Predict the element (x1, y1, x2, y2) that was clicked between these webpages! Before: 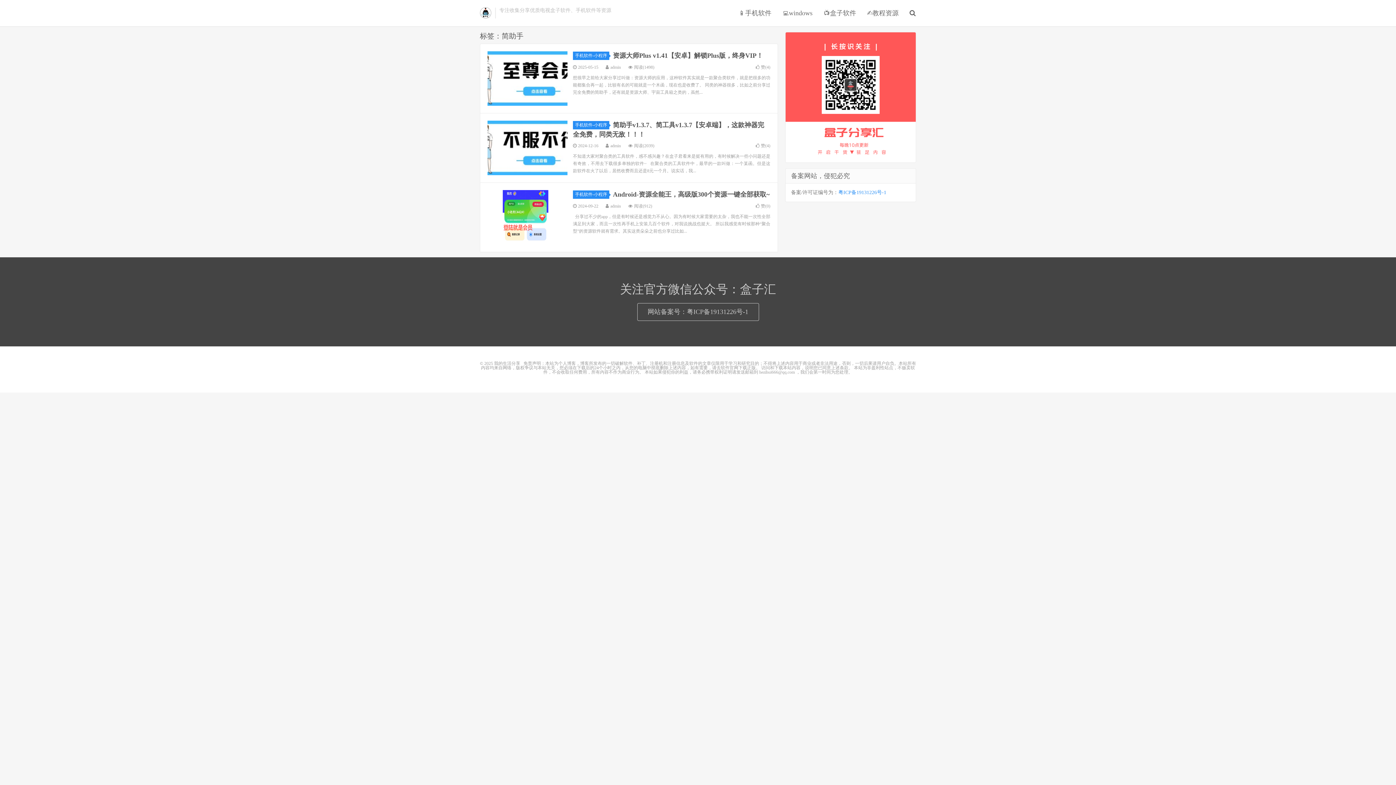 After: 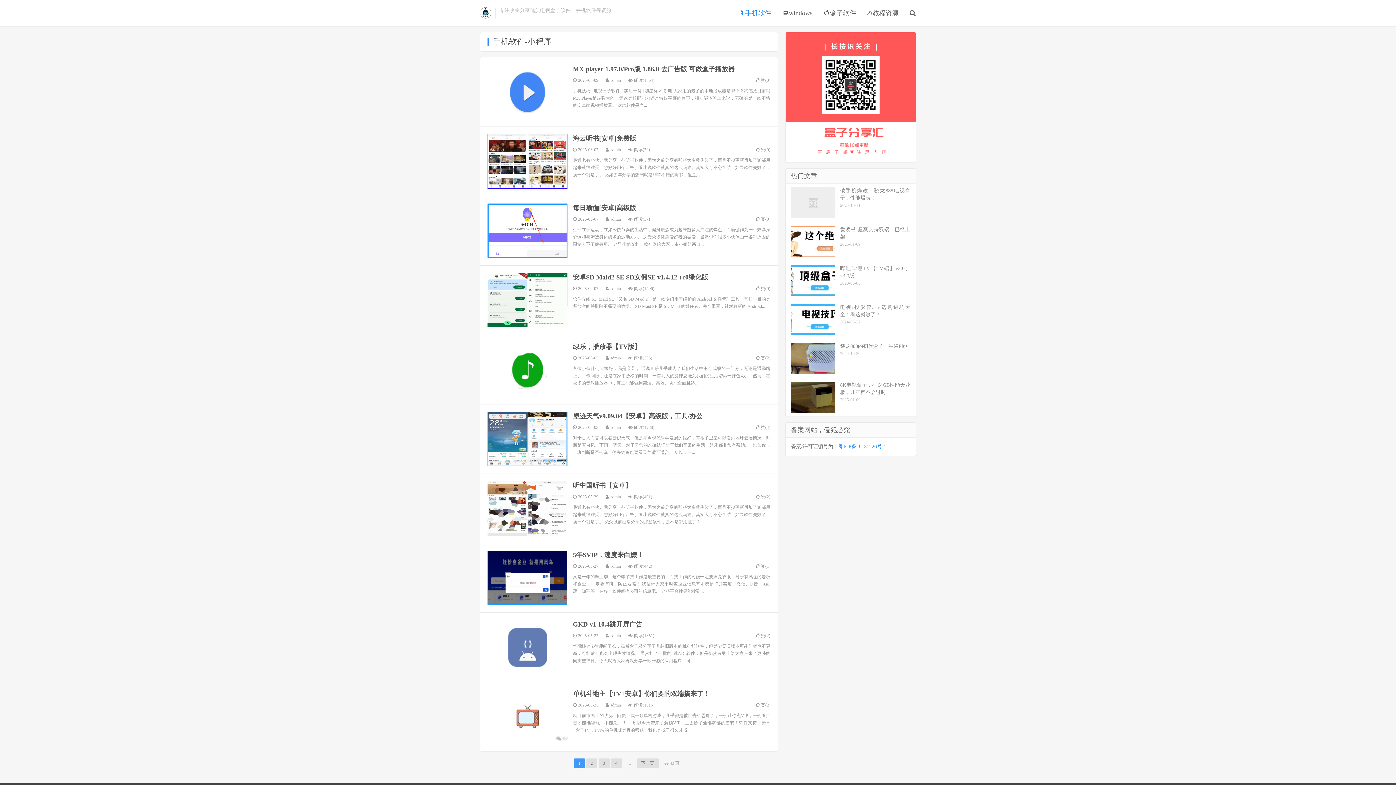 Action: label: 手机软件-小程序 bbox: (573, 190, 609, 198)